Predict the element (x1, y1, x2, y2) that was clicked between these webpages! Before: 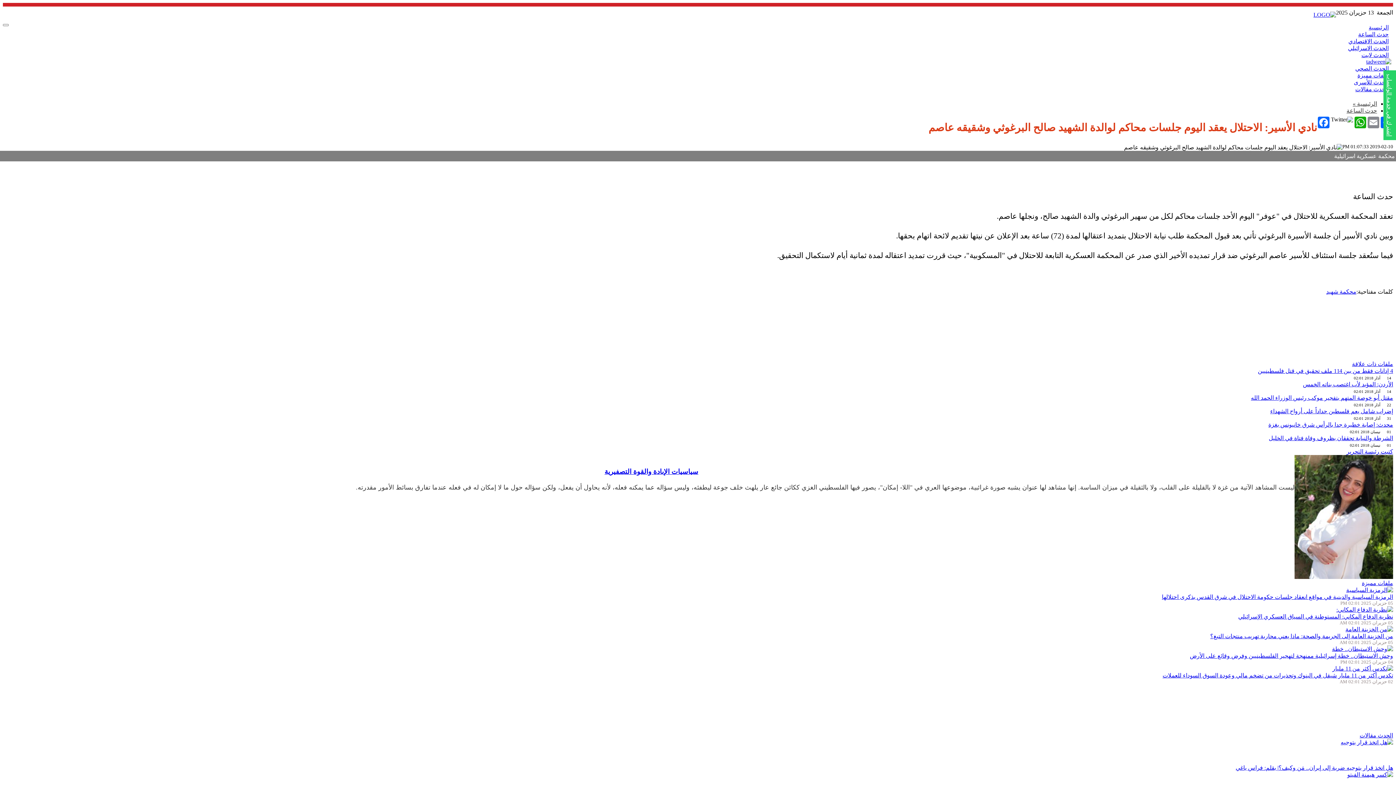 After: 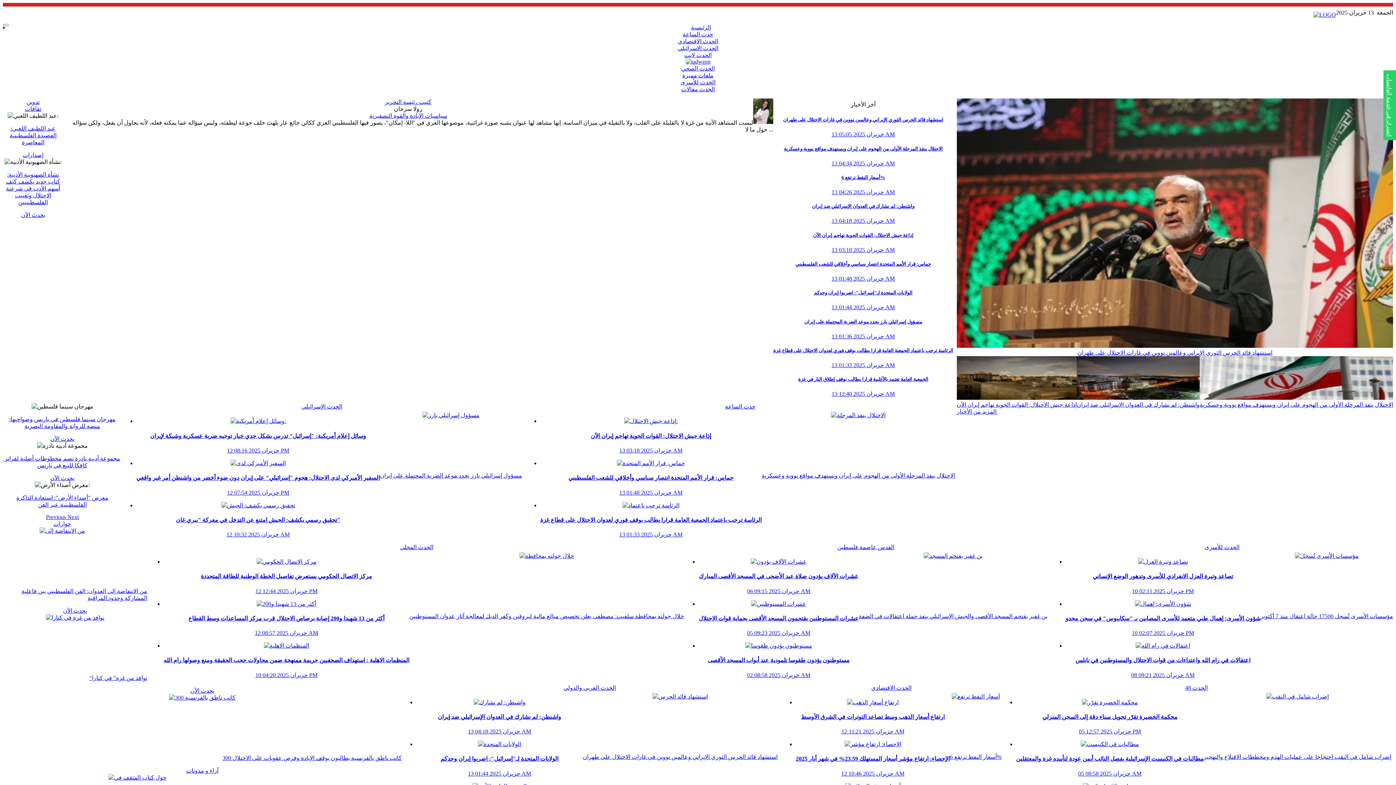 Action: bbox: (1313, 11, 1336, 17)